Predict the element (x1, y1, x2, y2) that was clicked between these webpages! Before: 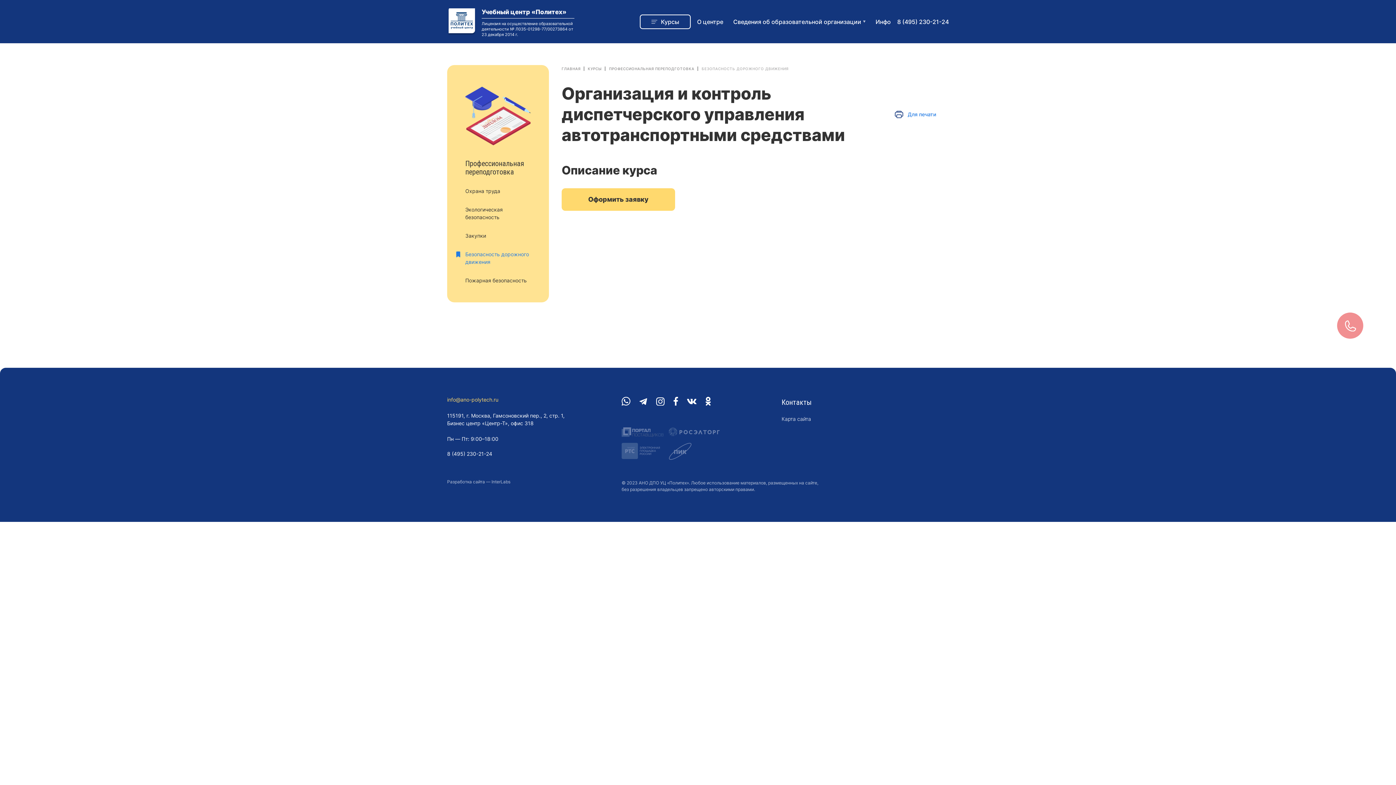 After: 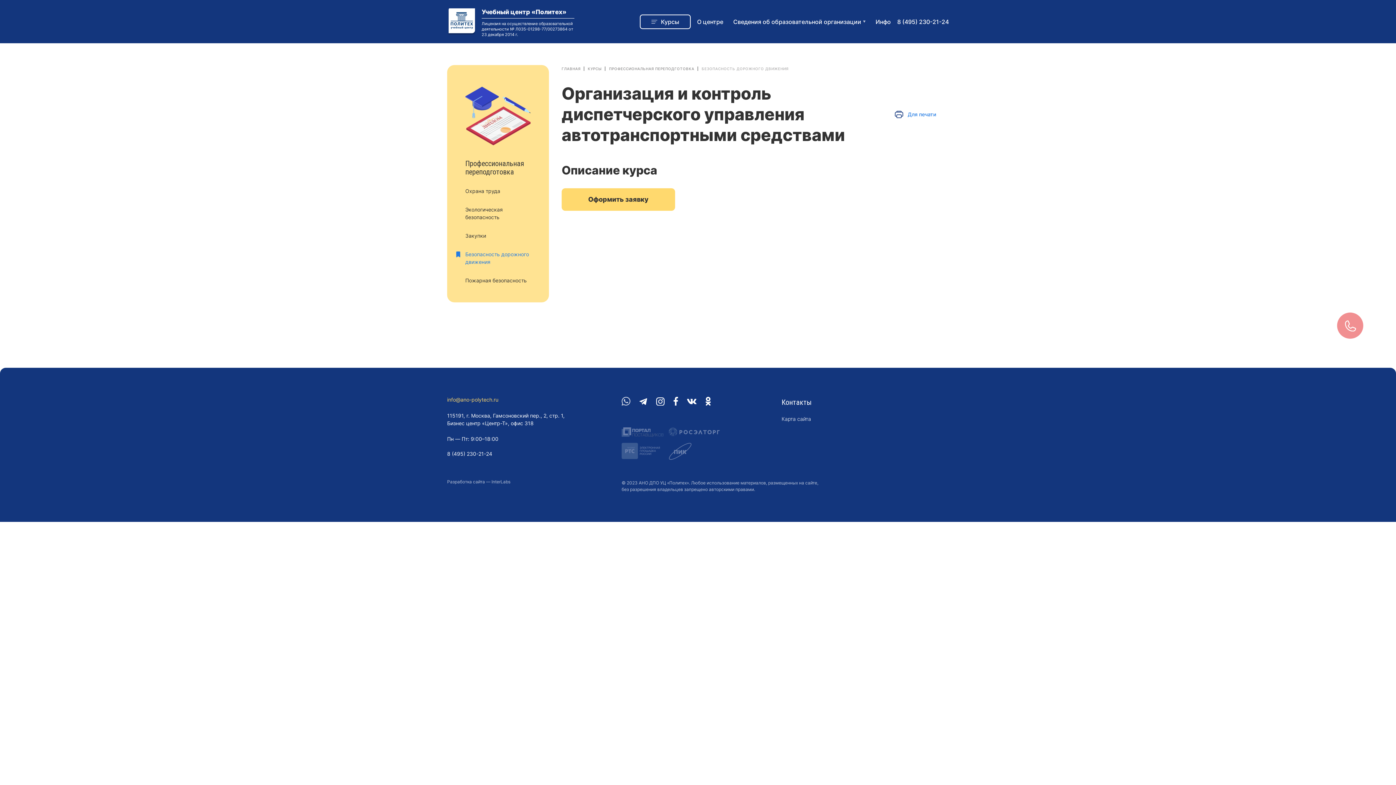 Action: bbox: (621, 397, 630, 405)